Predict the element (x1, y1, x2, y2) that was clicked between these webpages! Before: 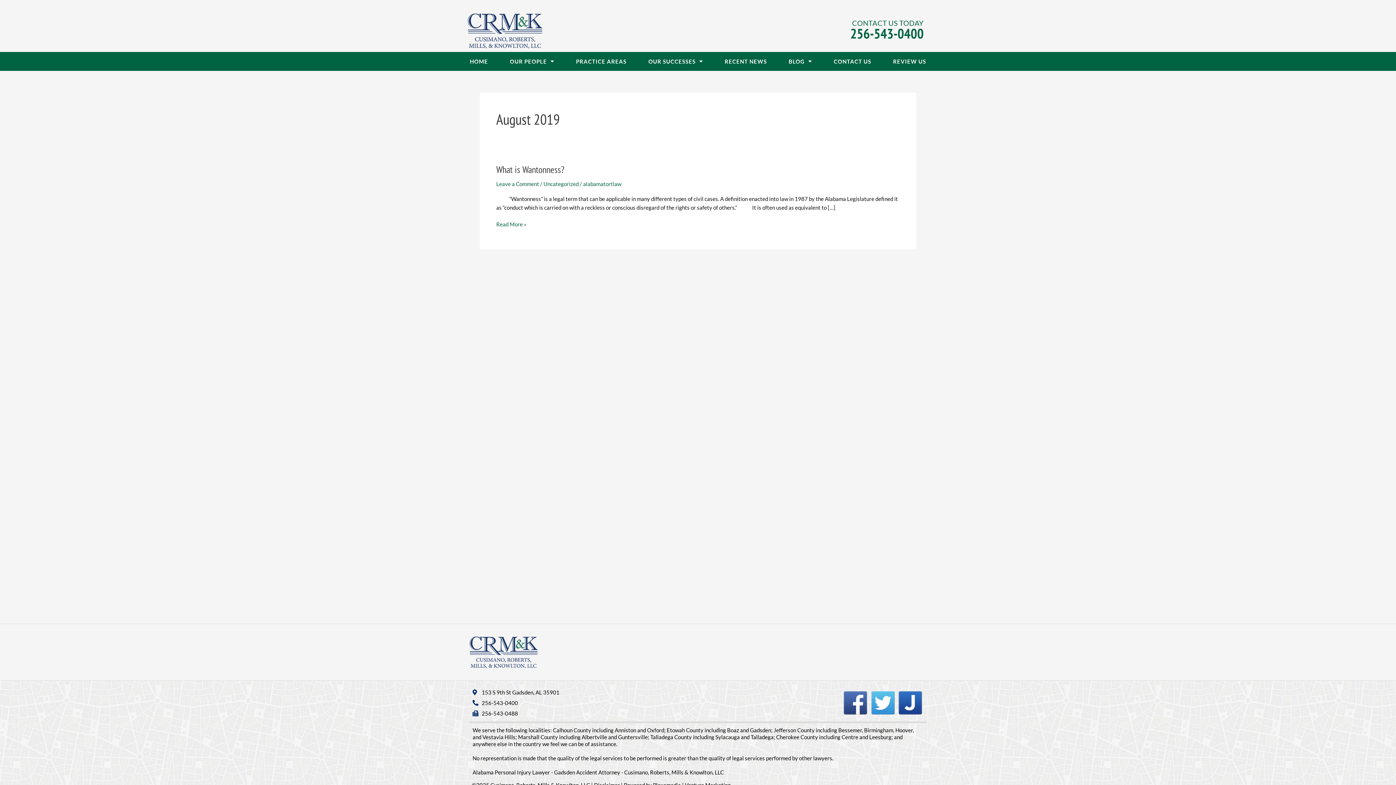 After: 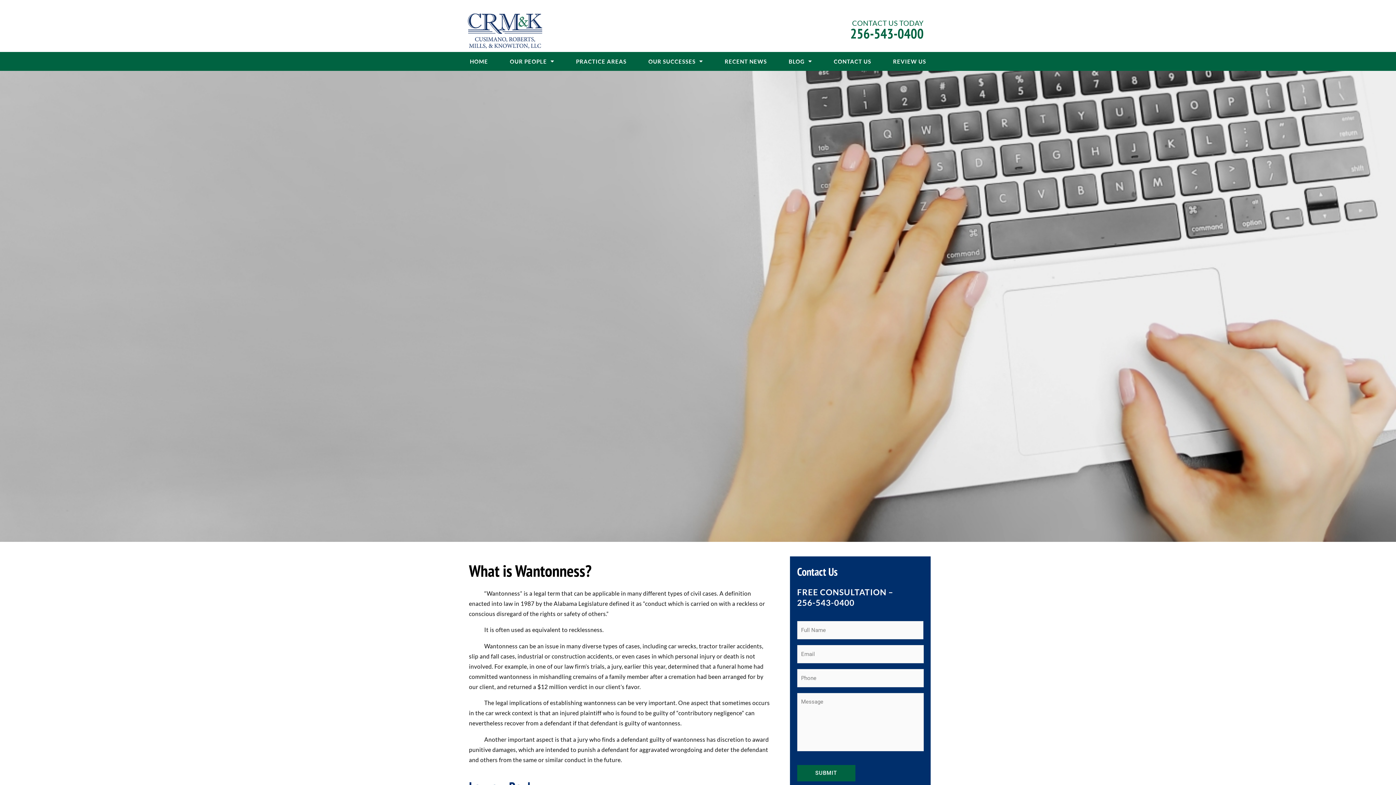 Action: label: Leave a Comment bbox: (496, 180, 539, 187)